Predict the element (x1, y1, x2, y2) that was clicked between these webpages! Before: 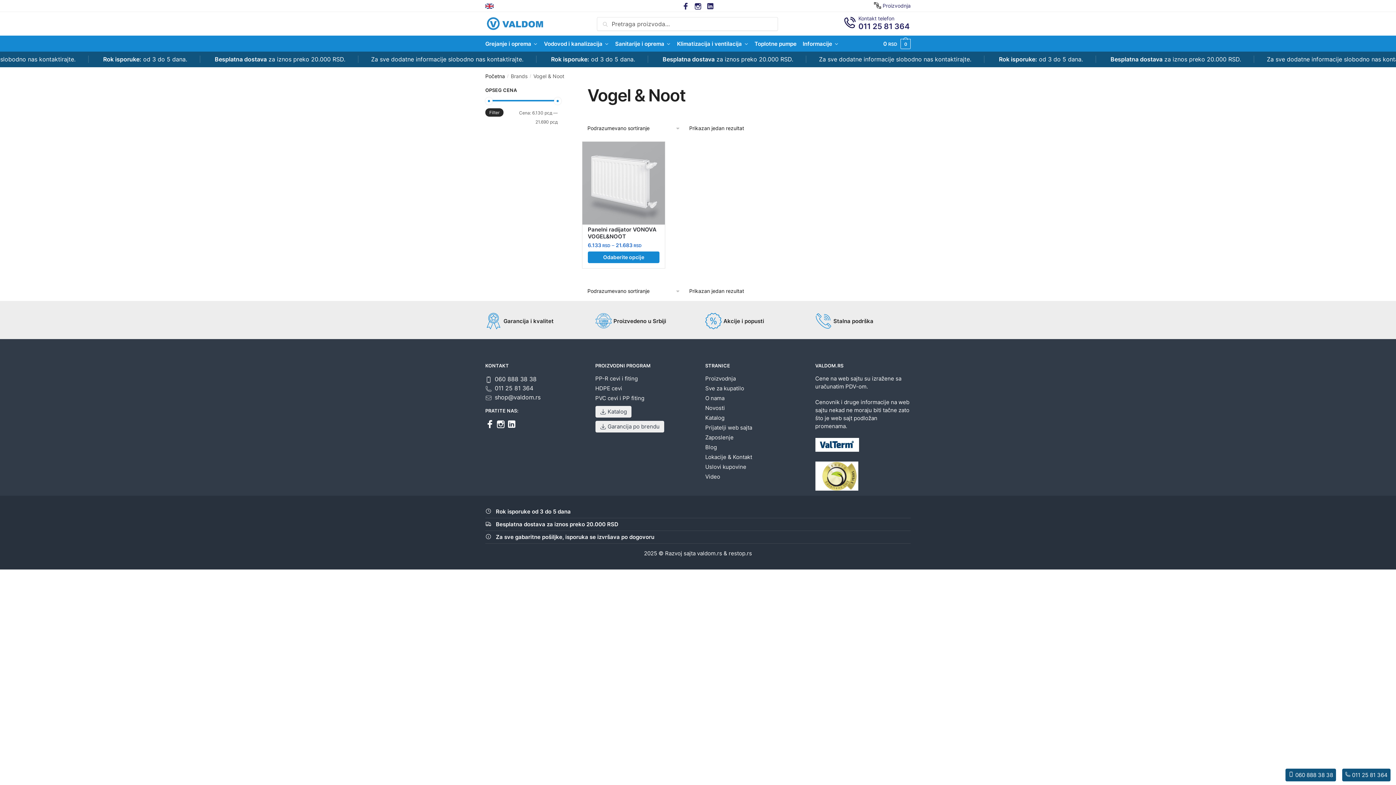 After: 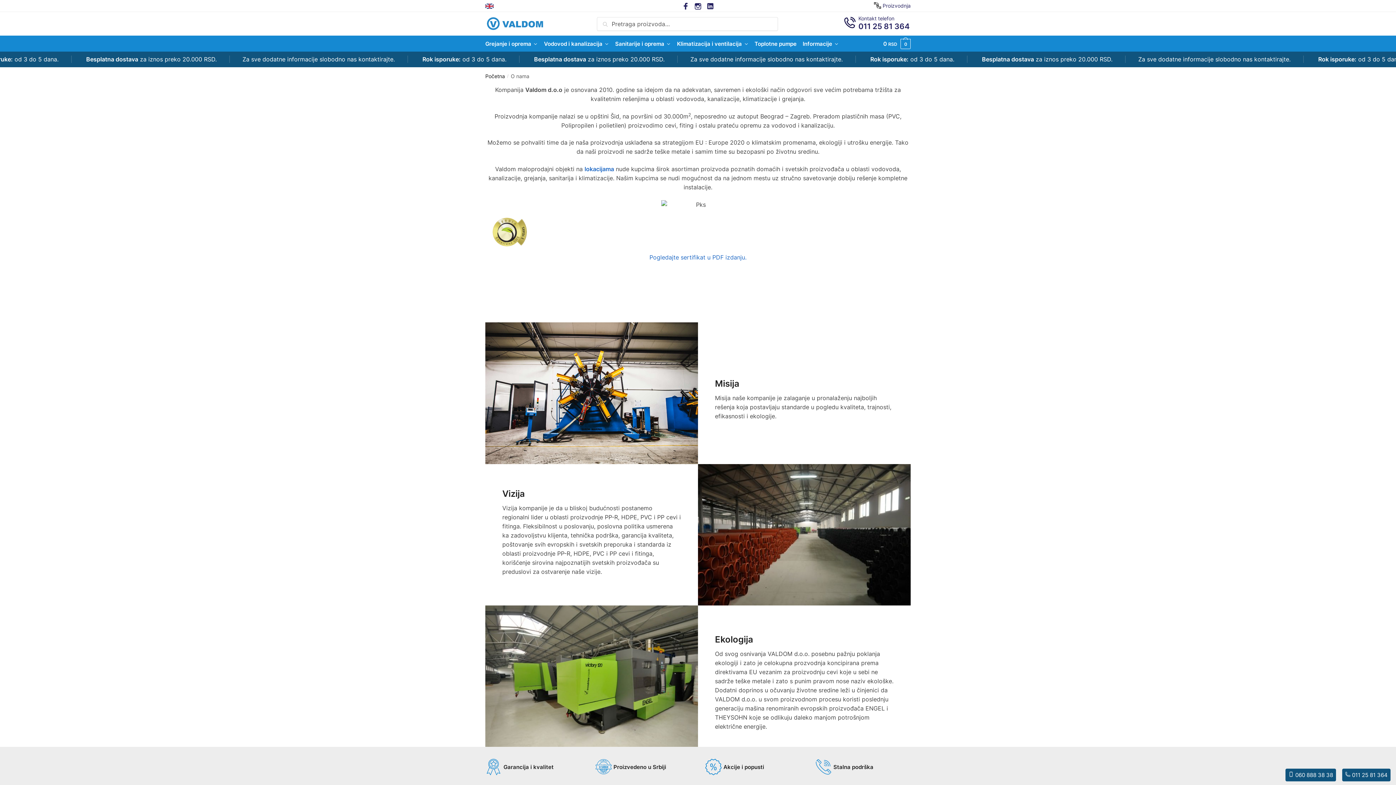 Action: label: O nama bbox: (705, 394, 724, 401)